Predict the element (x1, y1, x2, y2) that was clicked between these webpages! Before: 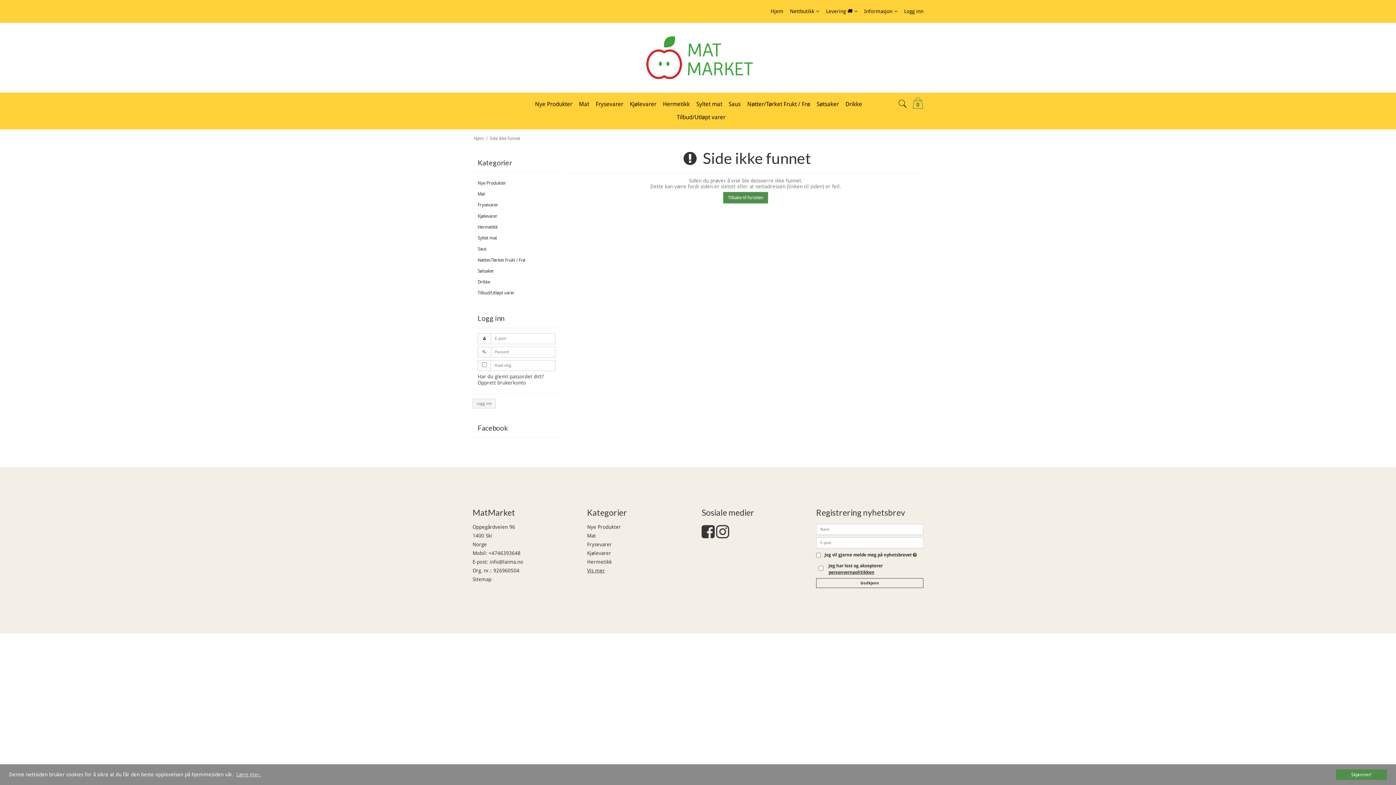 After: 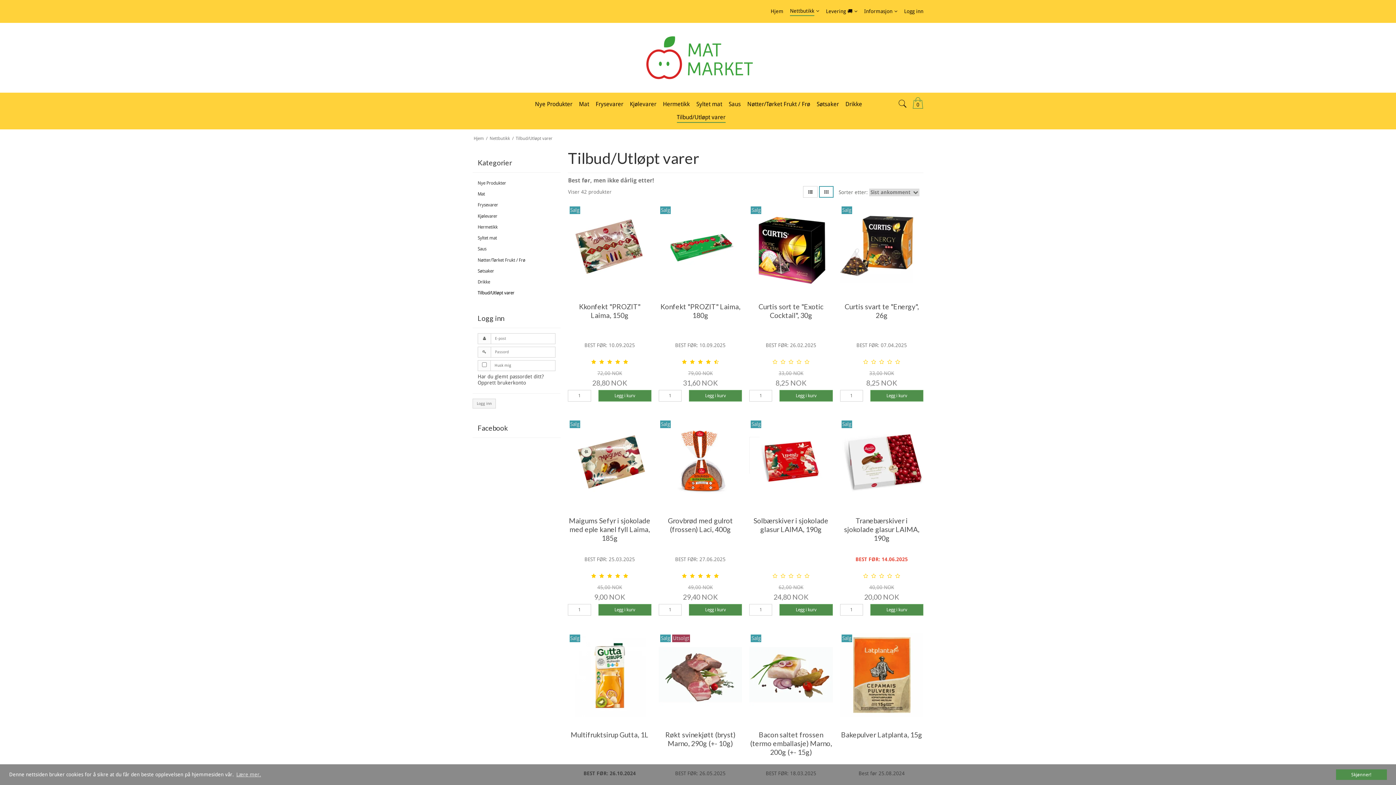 Action: label: Tilbud/Utløpt varer bbox: (676, 111, 725, 124)